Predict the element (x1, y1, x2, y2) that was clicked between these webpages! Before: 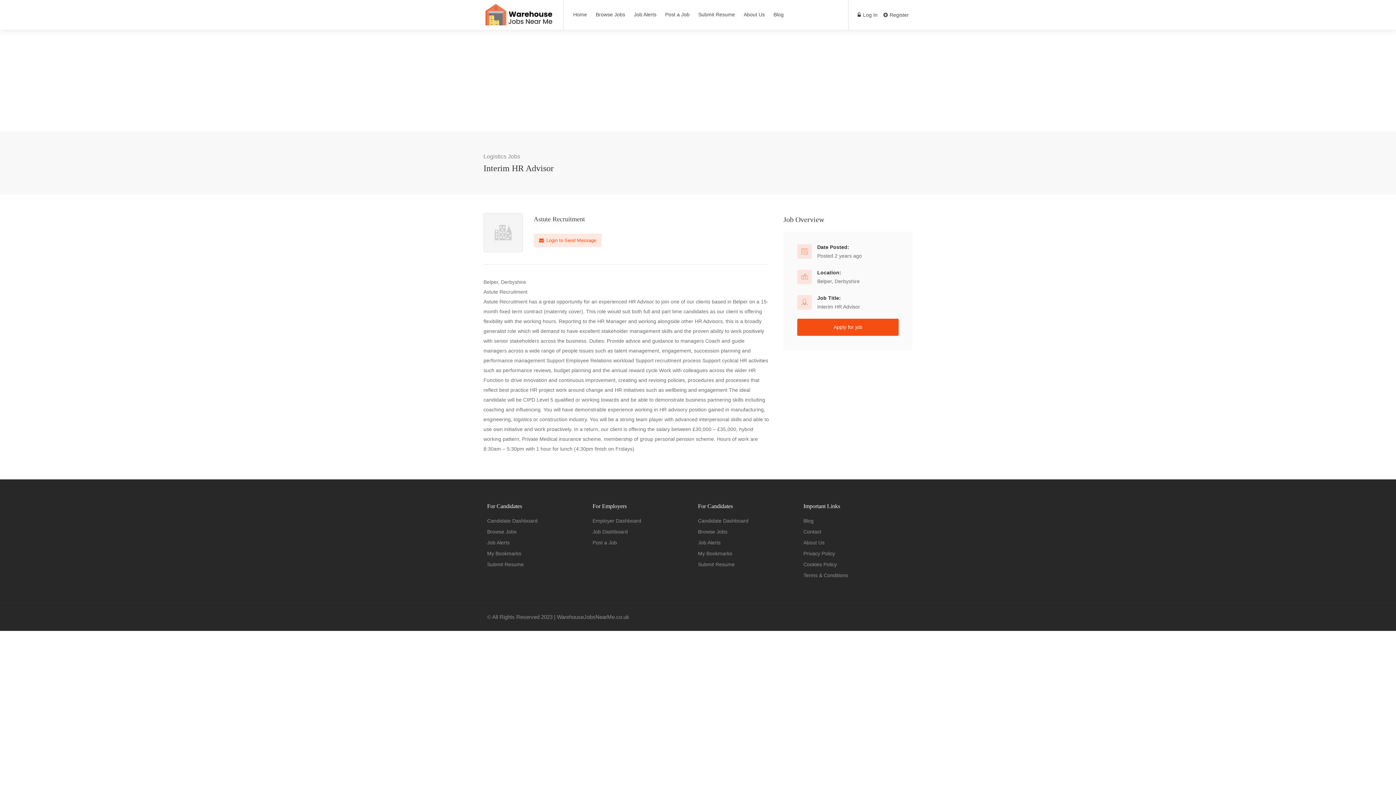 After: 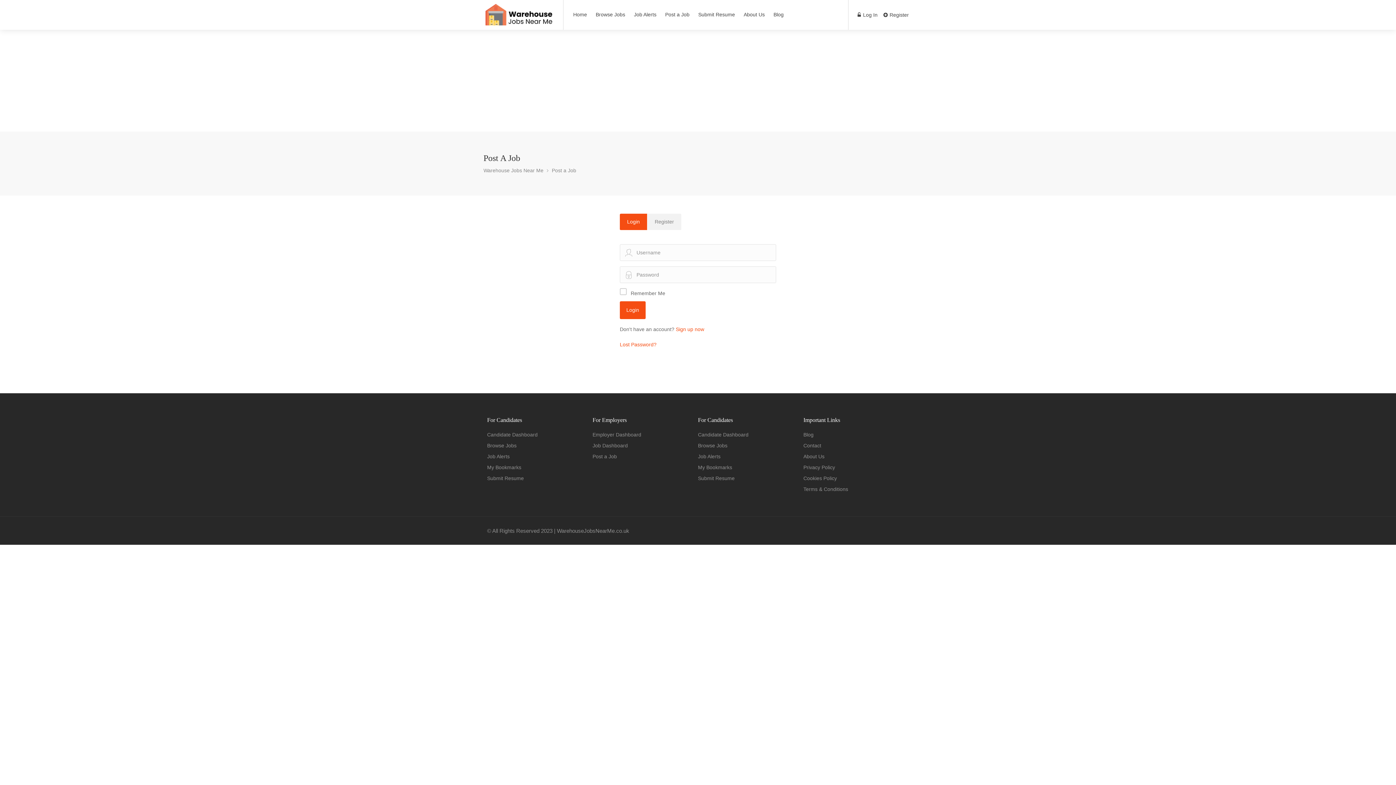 Action: label: Post a Job bbox: (661, 7, 693, 22)